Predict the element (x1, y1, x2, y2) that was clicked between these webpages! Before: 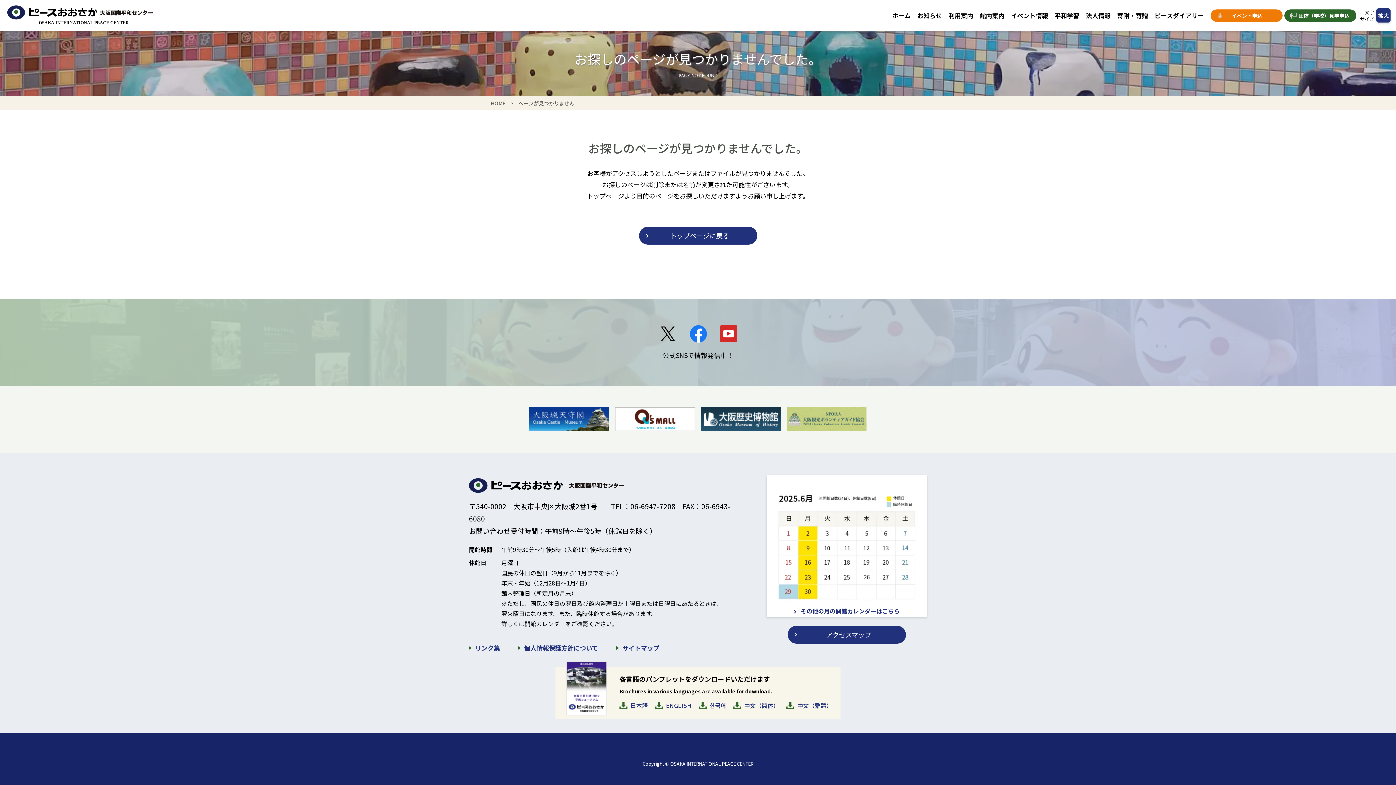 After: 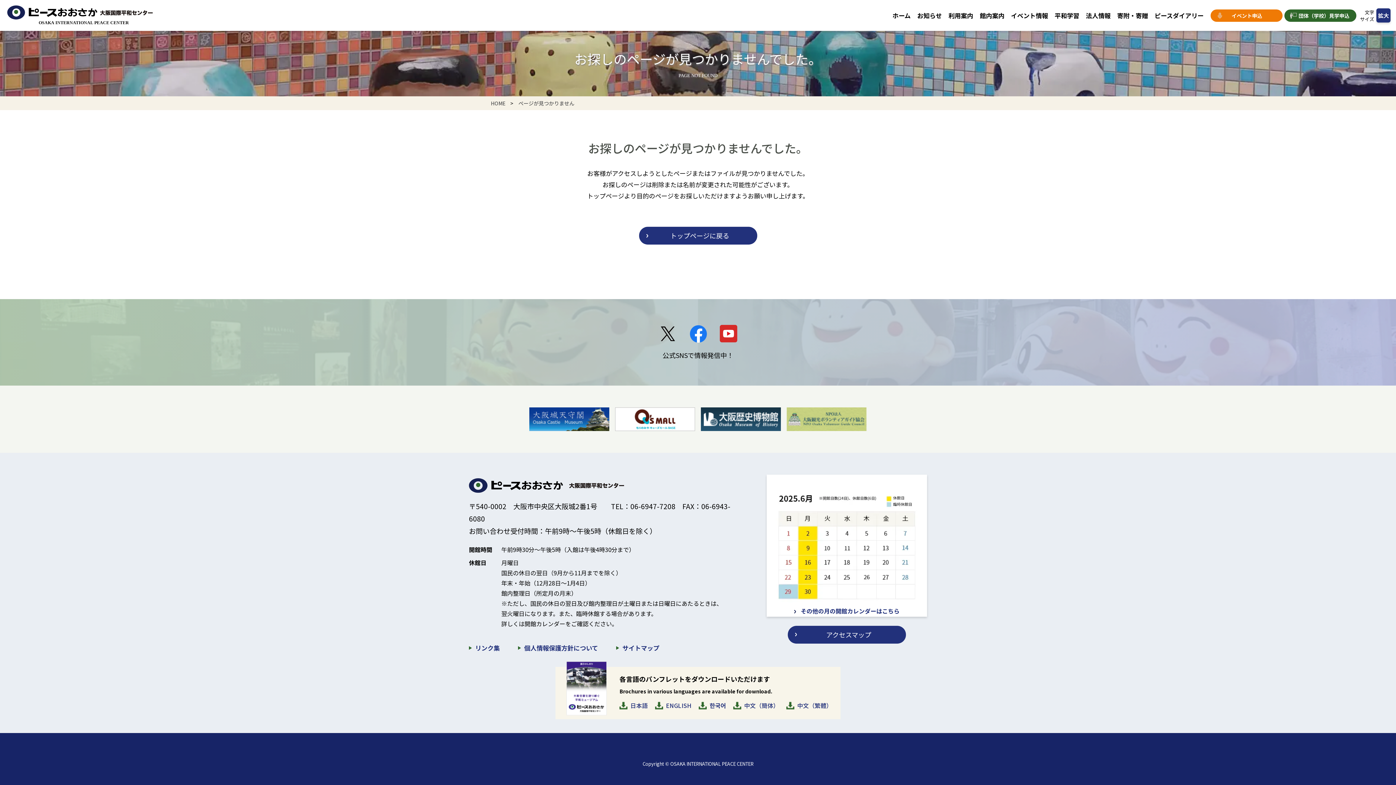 Action: bbox: (786, 701, 832, 710) label: 中文（繁體）